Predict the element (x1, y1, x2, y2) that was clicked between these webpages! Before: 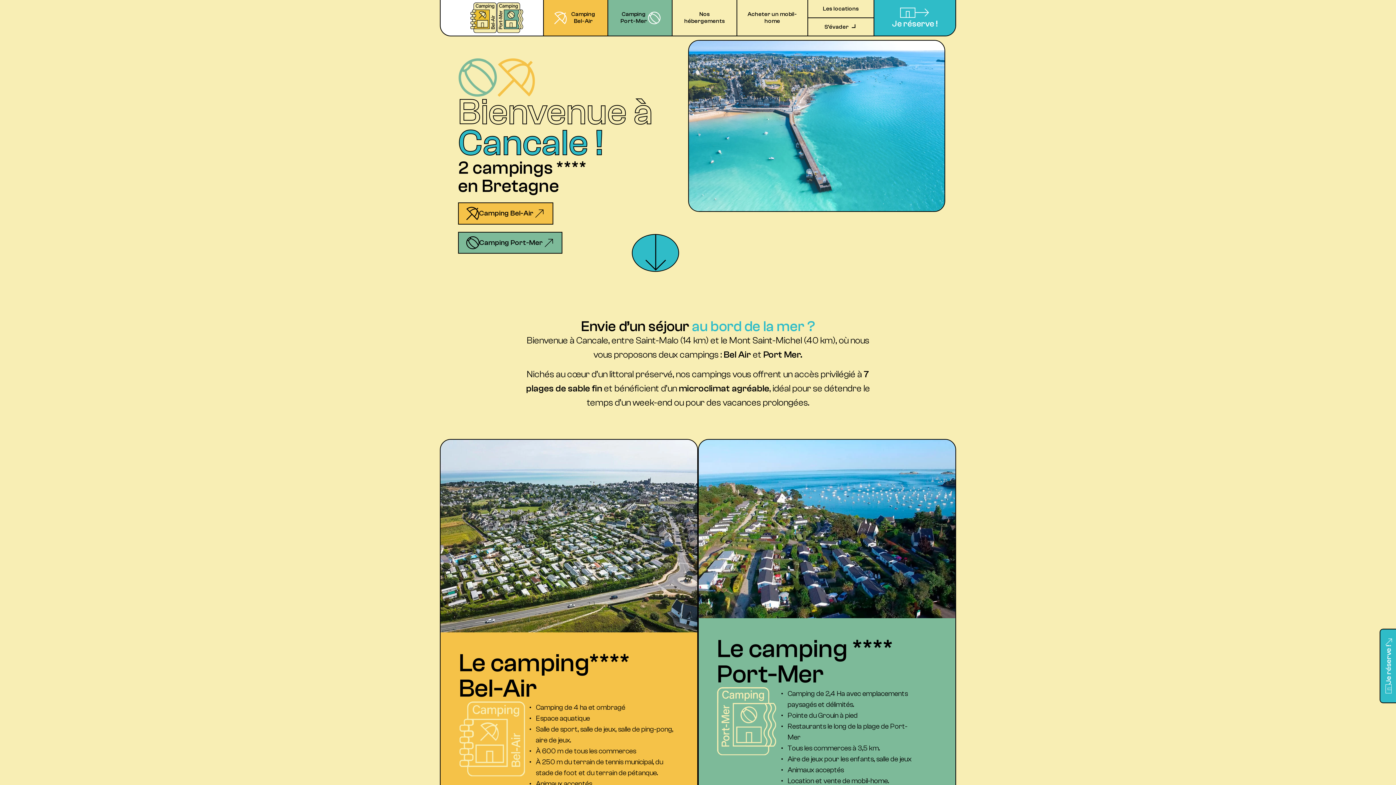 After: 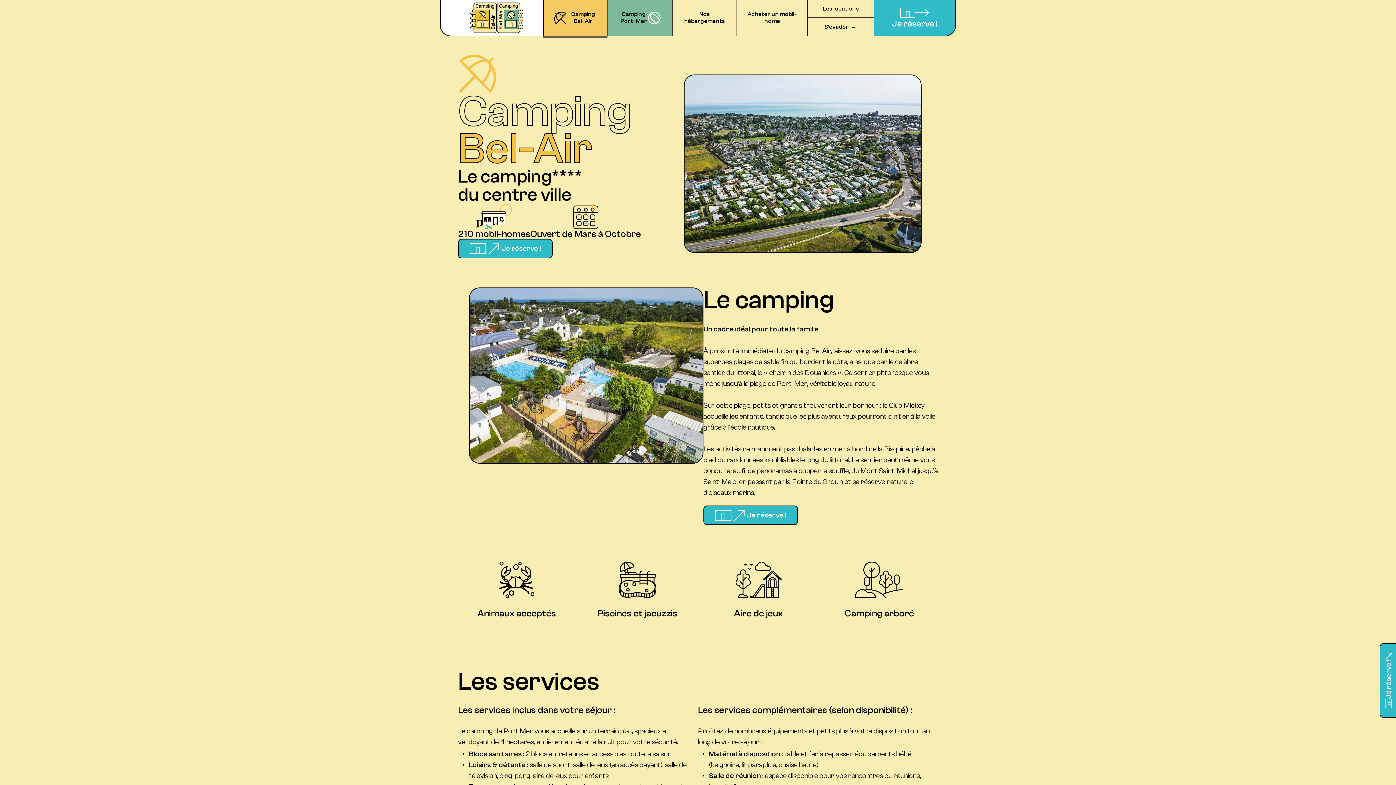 Action: label: Camping Bel-Air bbox: (543, 0, 607, 36)